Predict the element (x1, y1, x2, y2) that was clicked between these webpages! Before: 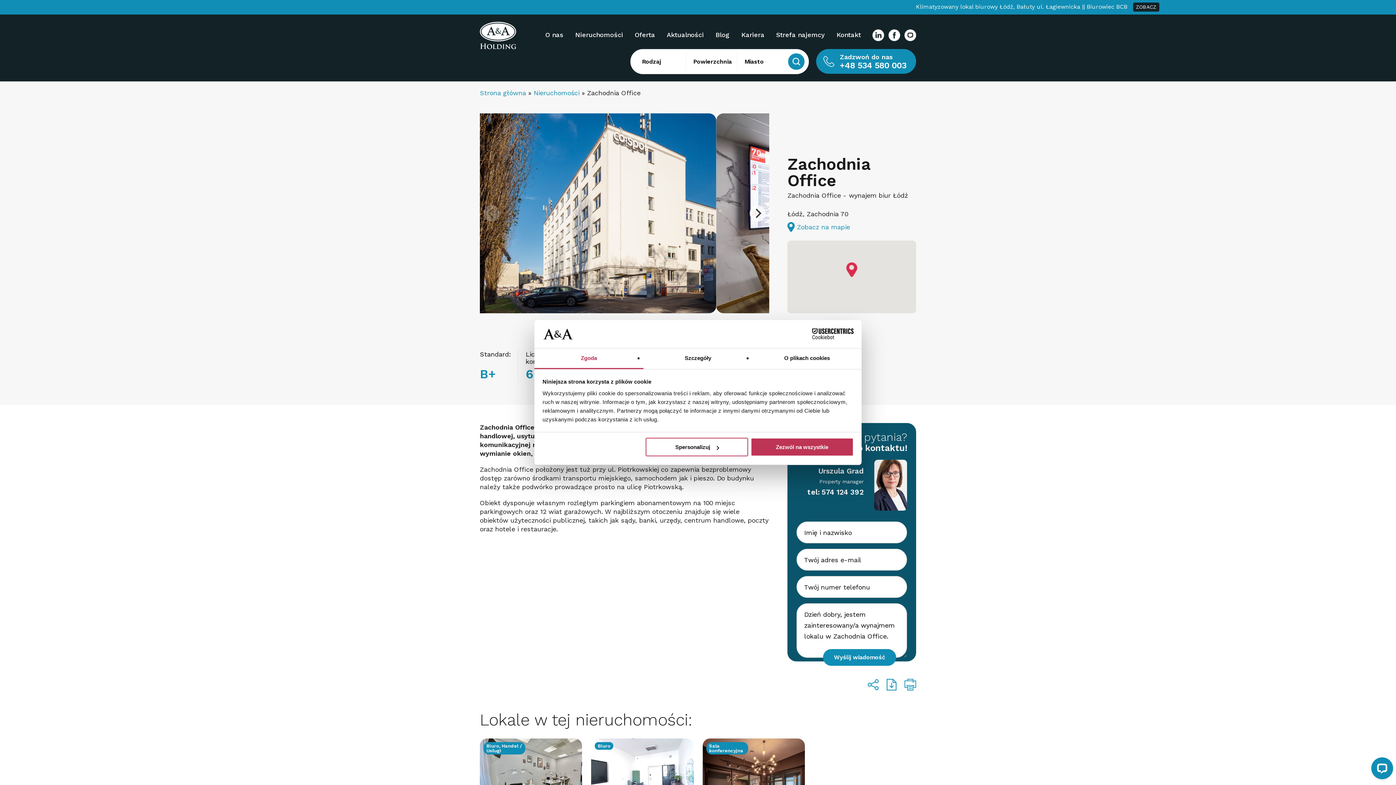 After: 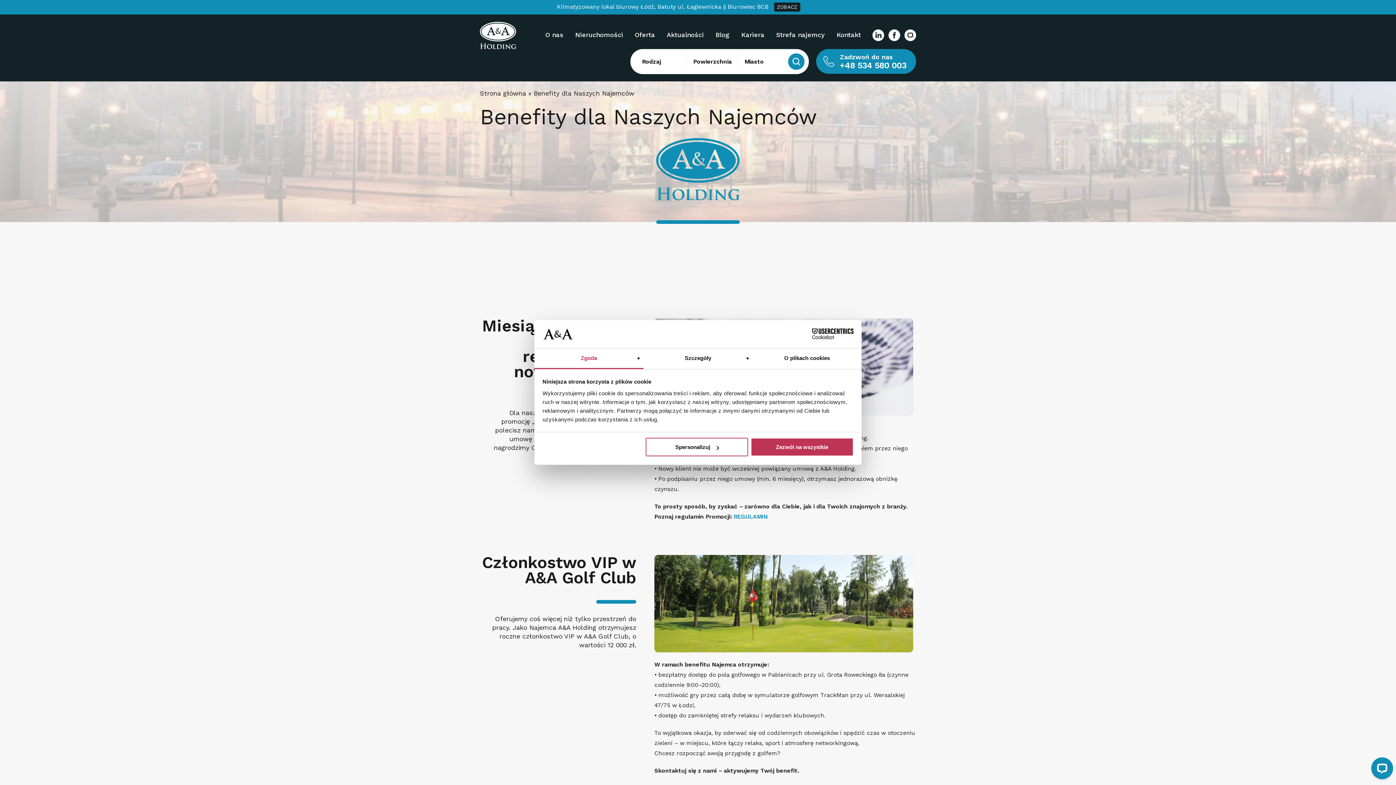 Action: bbox: (776, 26, 825, 42) label: Strefa najemcy